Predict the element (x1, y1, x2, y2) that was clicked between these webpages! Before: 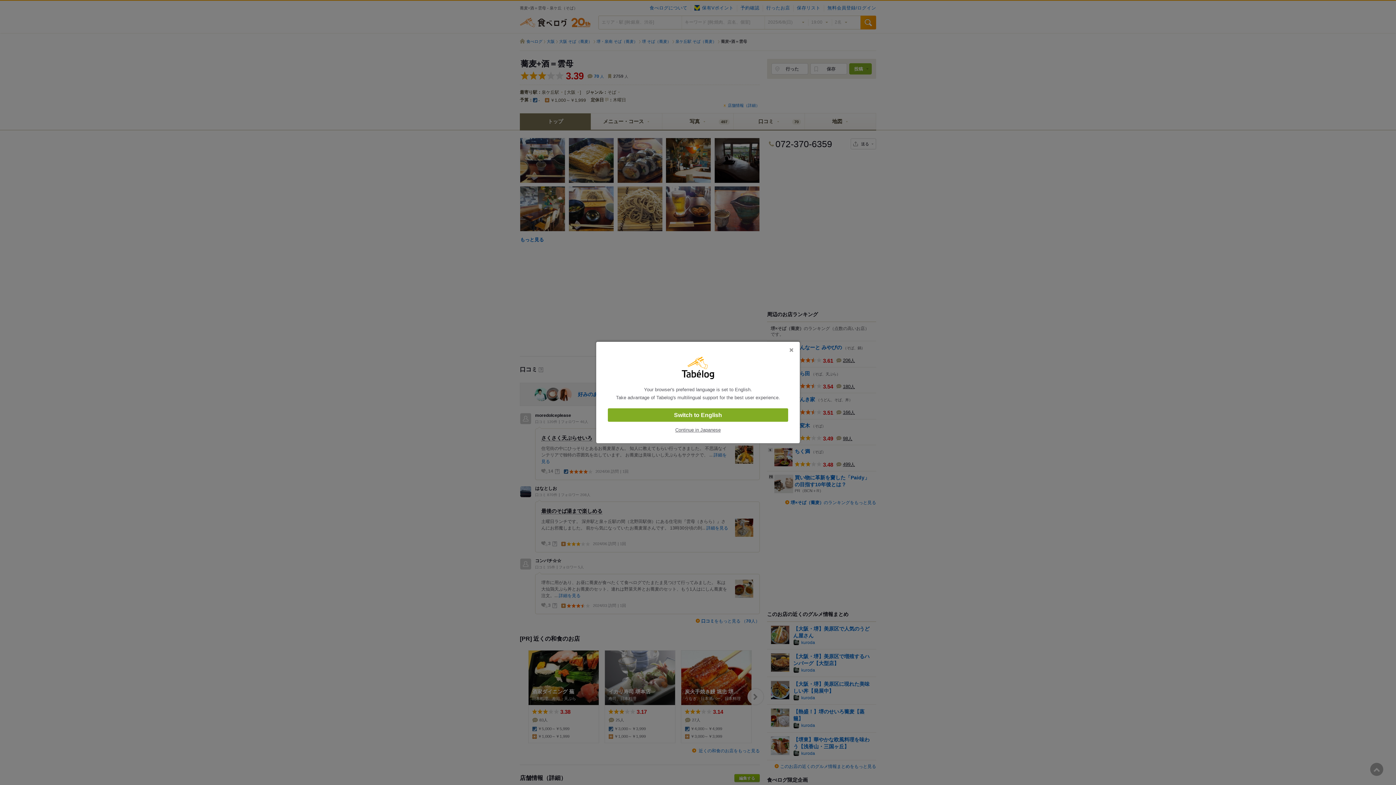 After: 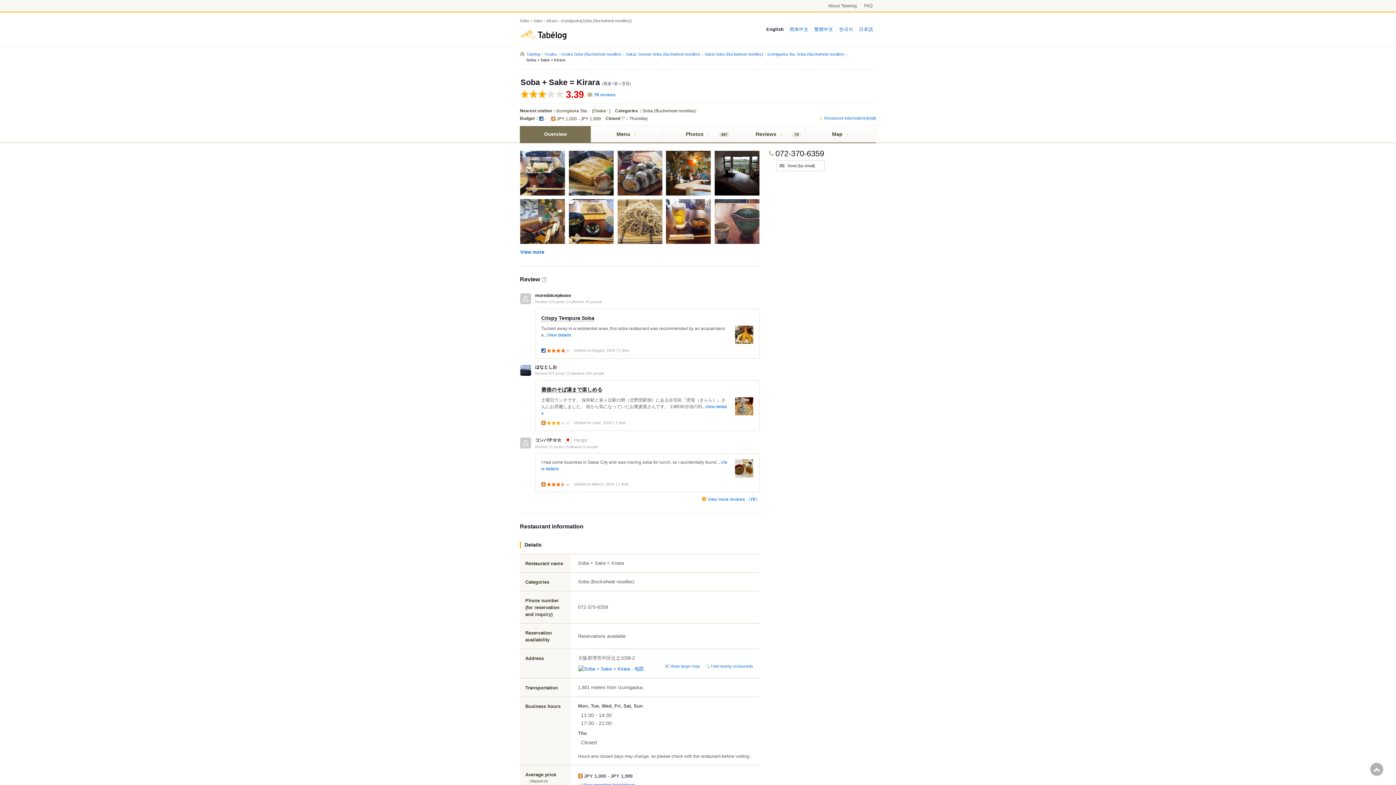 Action: label: Switch to English bbox: (608, 408, 788, 422)